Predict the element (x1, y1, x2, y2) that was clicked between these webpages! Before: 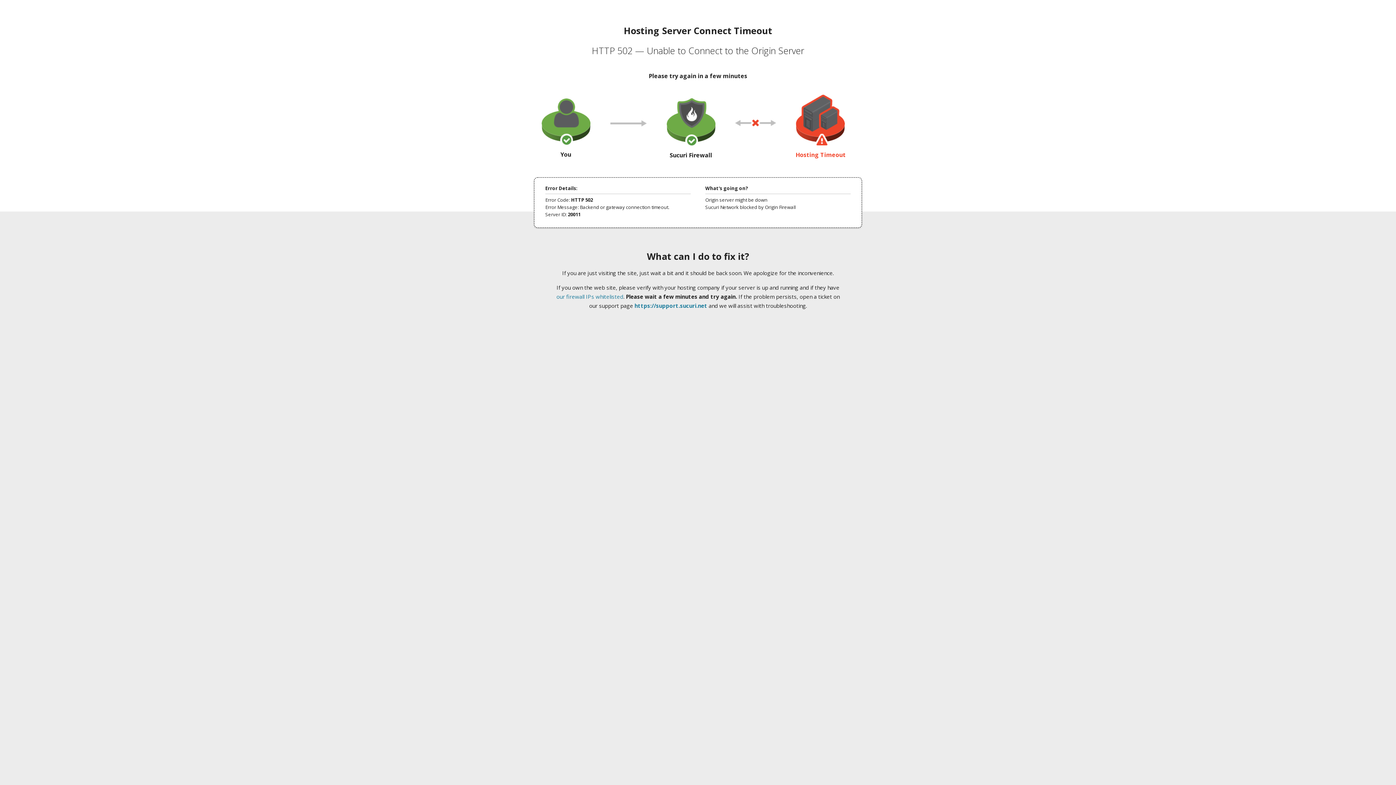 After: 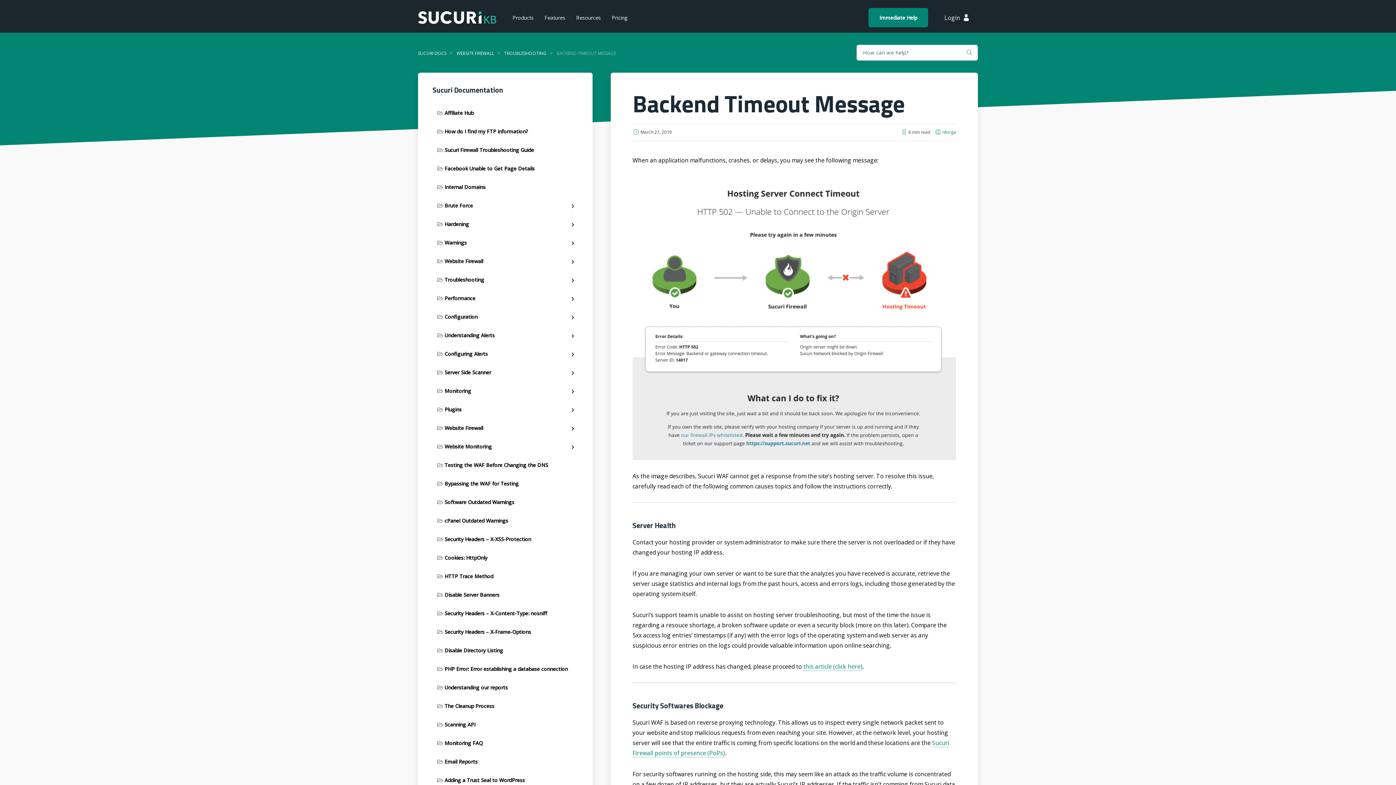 Action: label: our firewall IPs whitelisted bbox: (556, 293, 623, 300)